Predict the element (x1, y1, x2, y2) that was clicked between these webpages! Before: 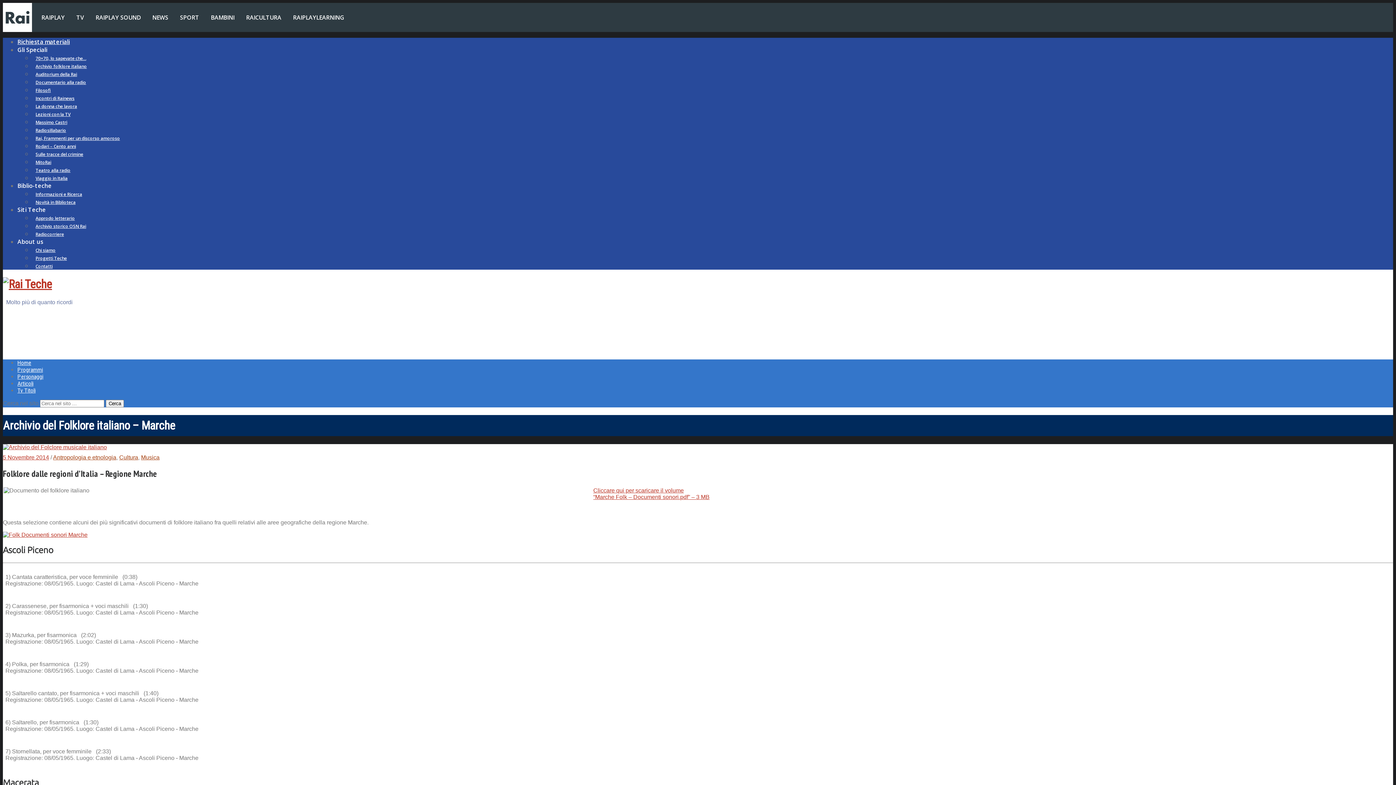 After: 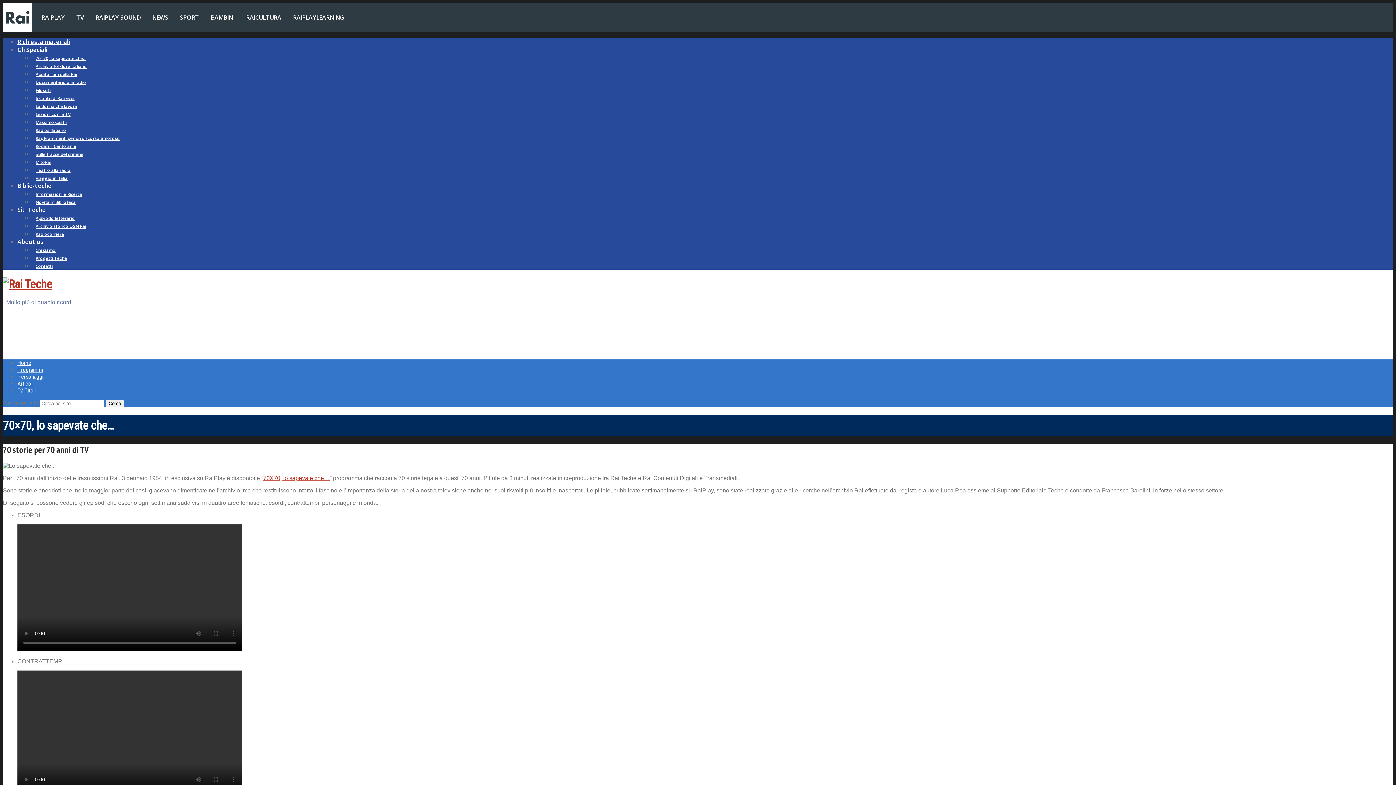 Action: bbox: (32, 51, 89, 65) label: 70×70, lo sapevate che…